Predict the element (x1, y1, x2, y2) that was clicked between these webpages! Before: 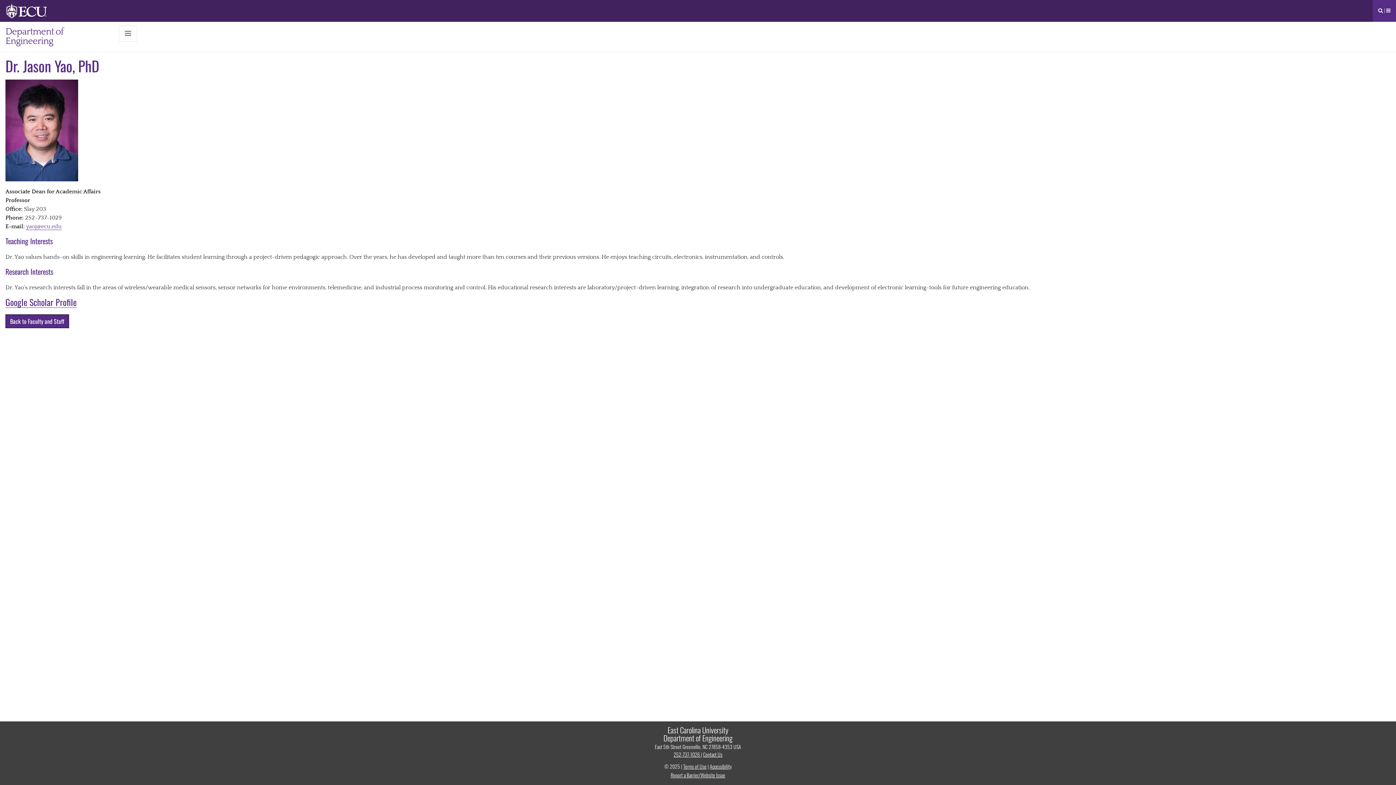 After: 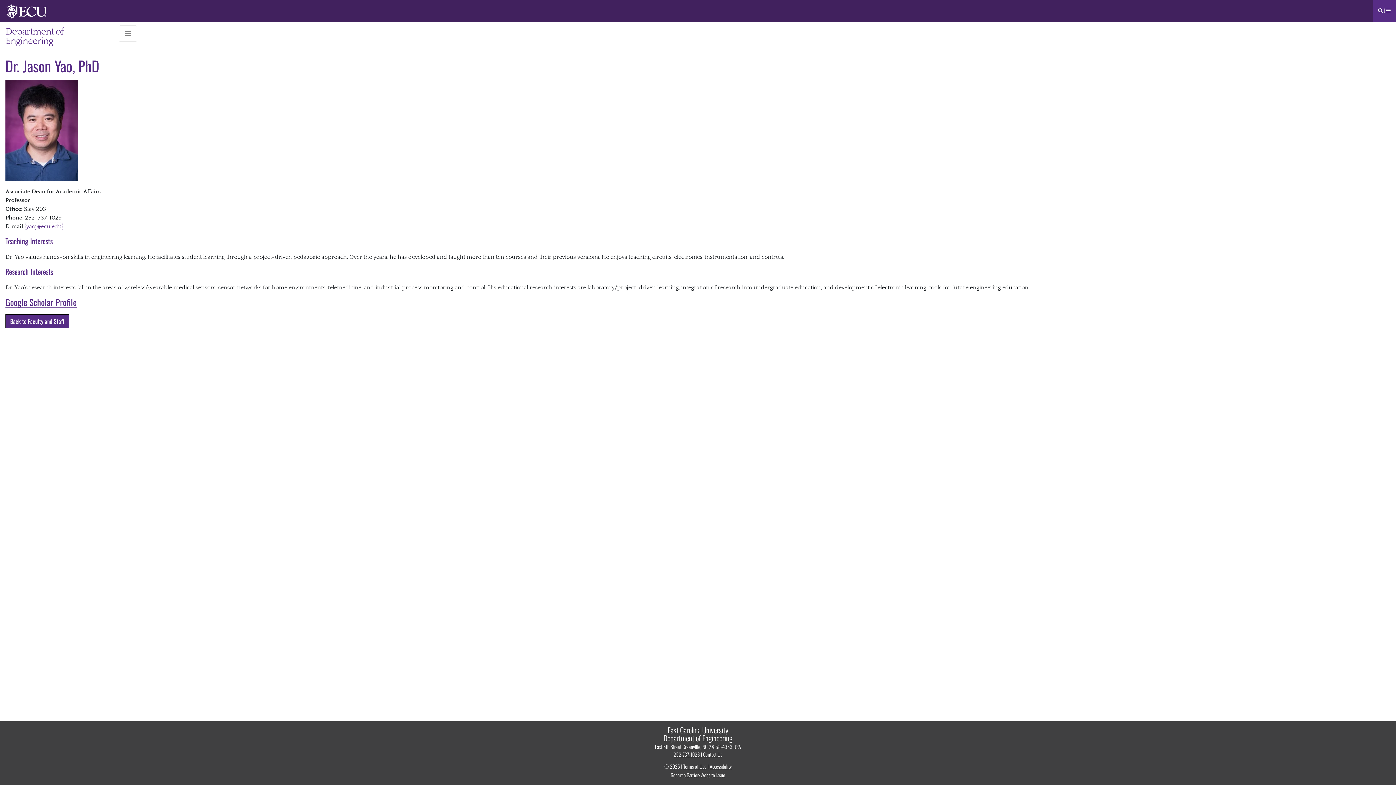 Action: bbox: (26, 223, 61, 230) label: yaoj@ecu.edu